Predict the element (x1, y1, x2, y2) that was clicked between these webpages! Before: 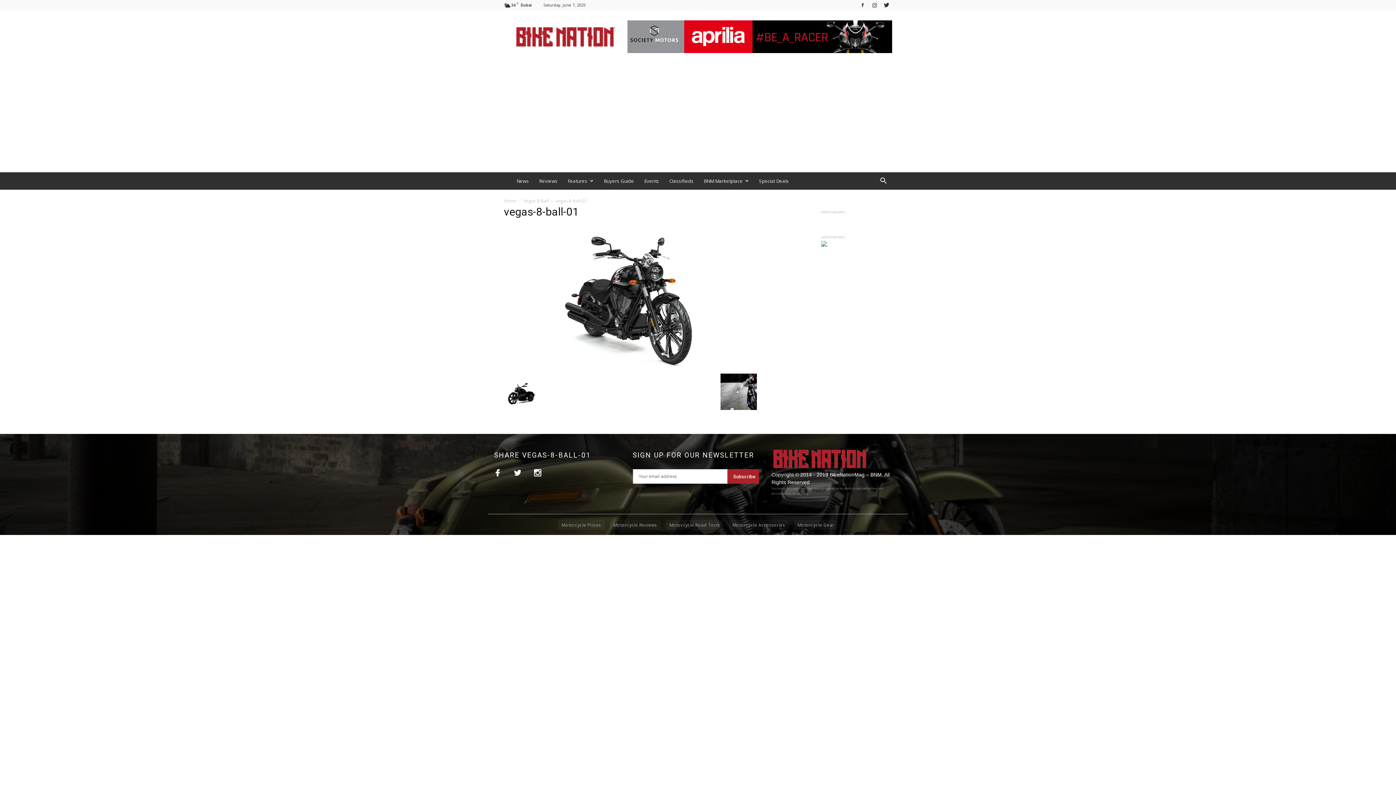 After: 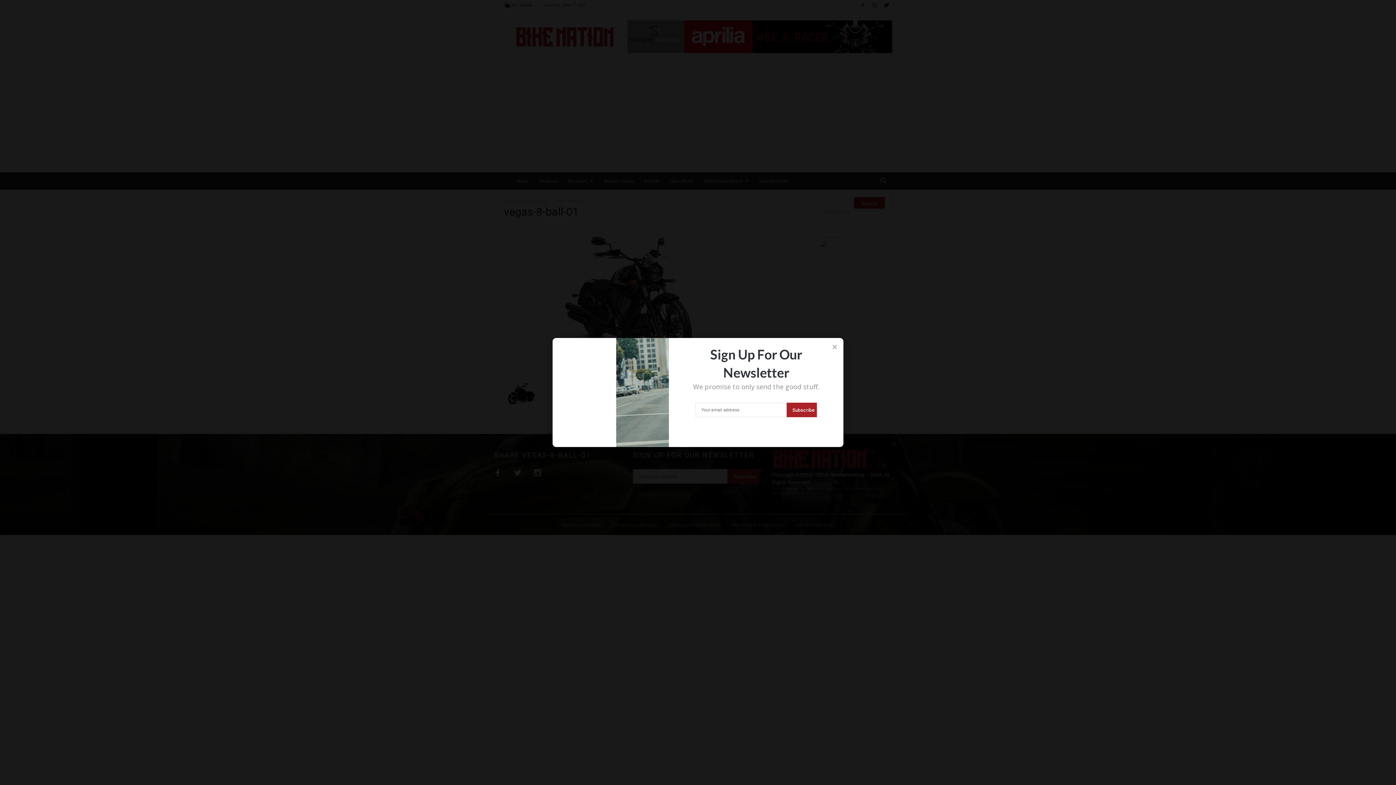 Action: bbox: (874, 172, 892, 189)